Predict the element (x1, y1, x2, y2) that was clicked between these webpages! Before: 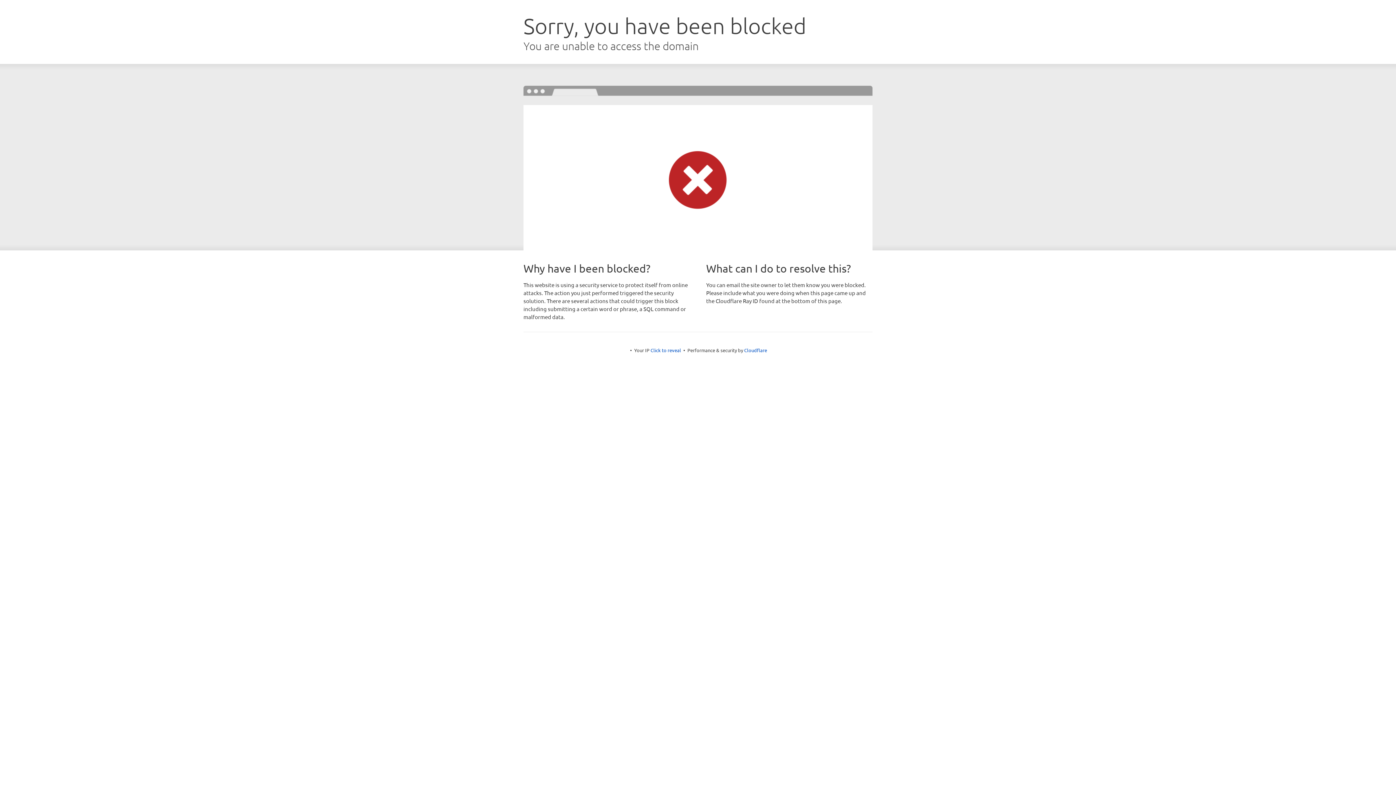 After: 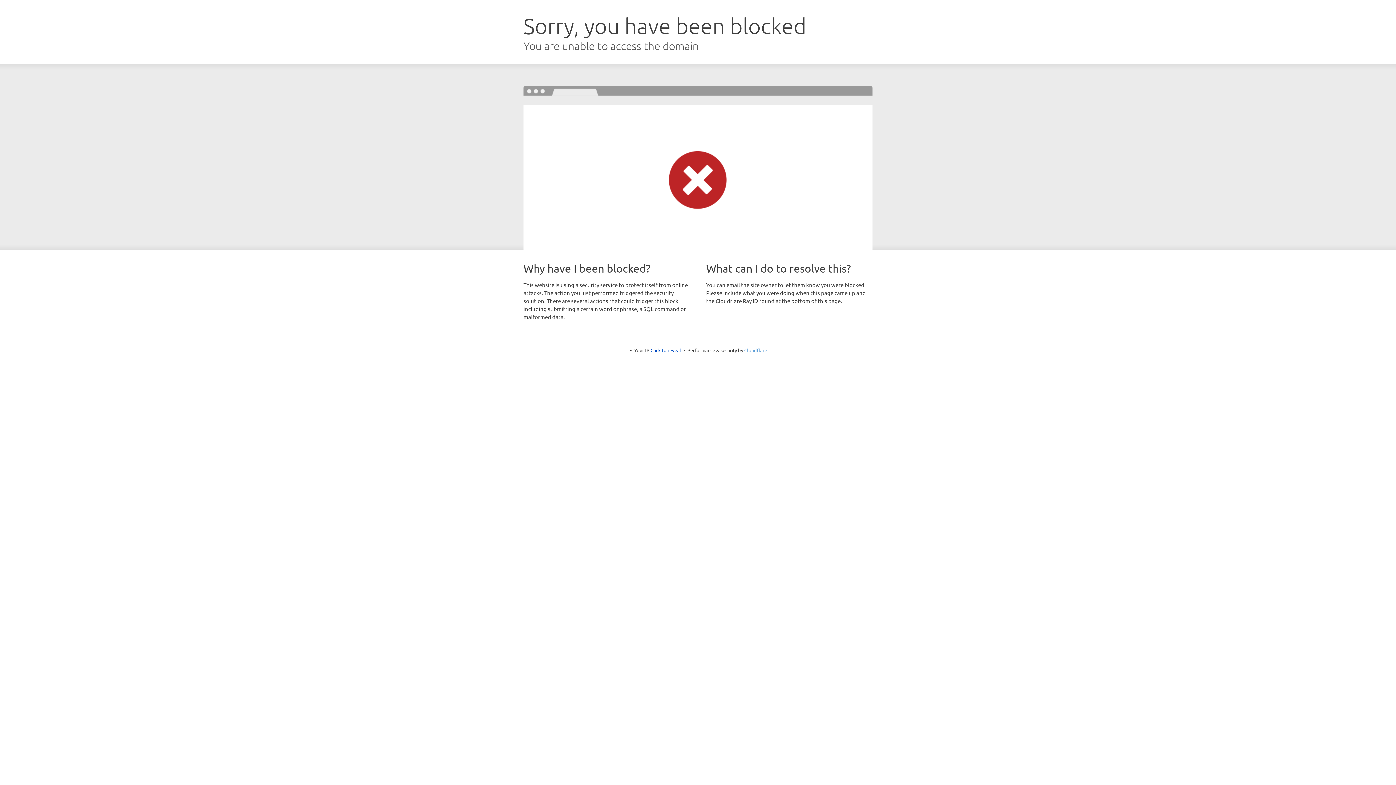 Action: bbox: (744, 347, 767, 353) label: Cloudflare